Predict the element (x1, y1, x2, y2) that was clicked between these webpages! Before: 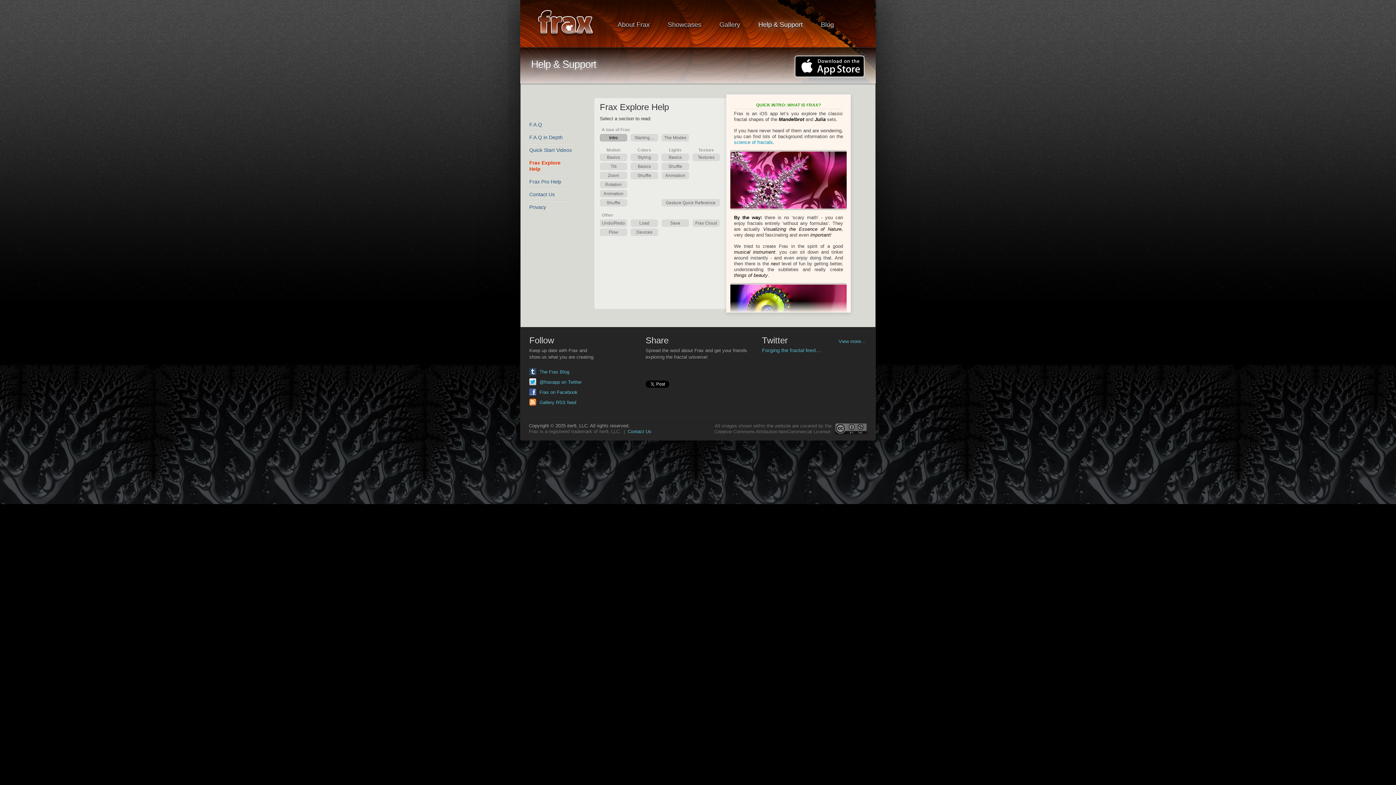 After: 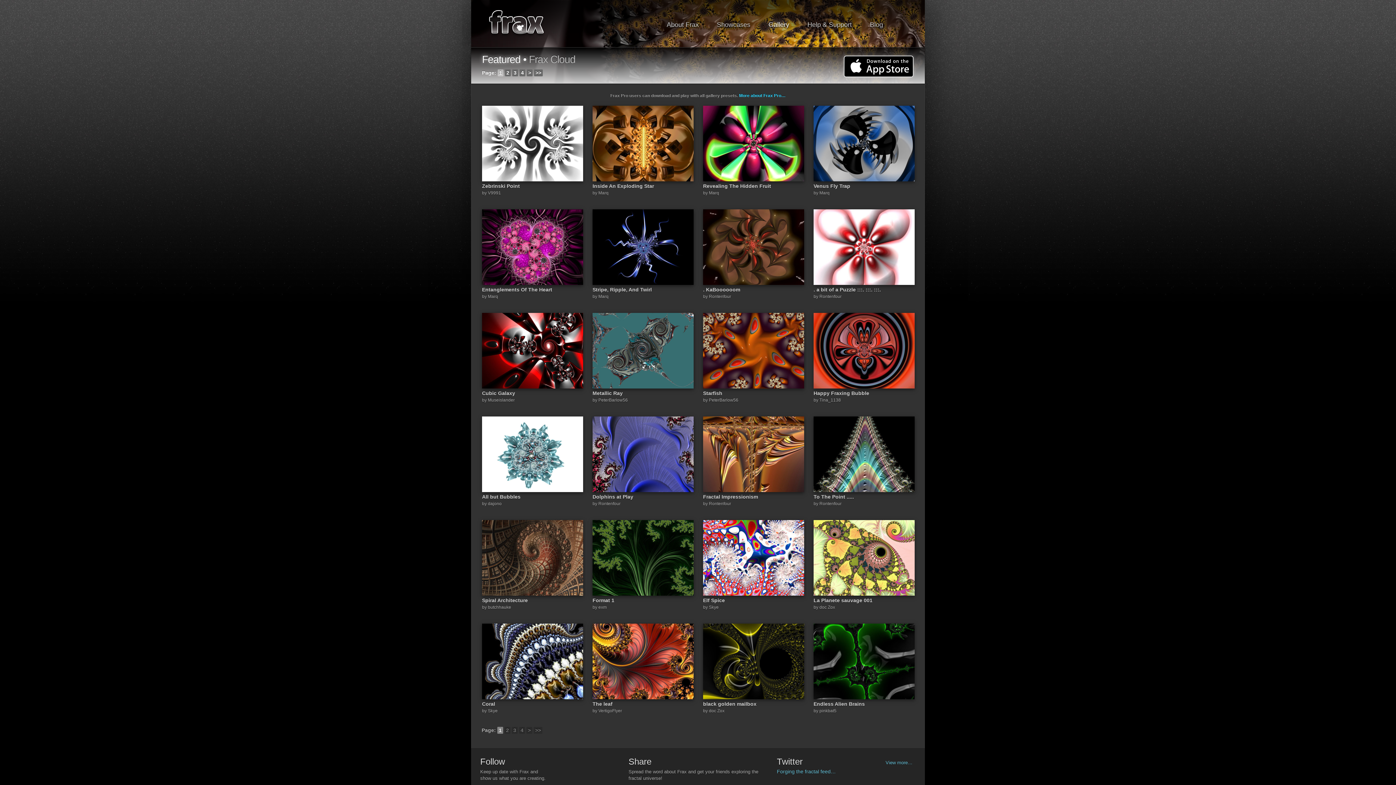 Action: bbox: (710, 13, 749, 36) label: Gallery